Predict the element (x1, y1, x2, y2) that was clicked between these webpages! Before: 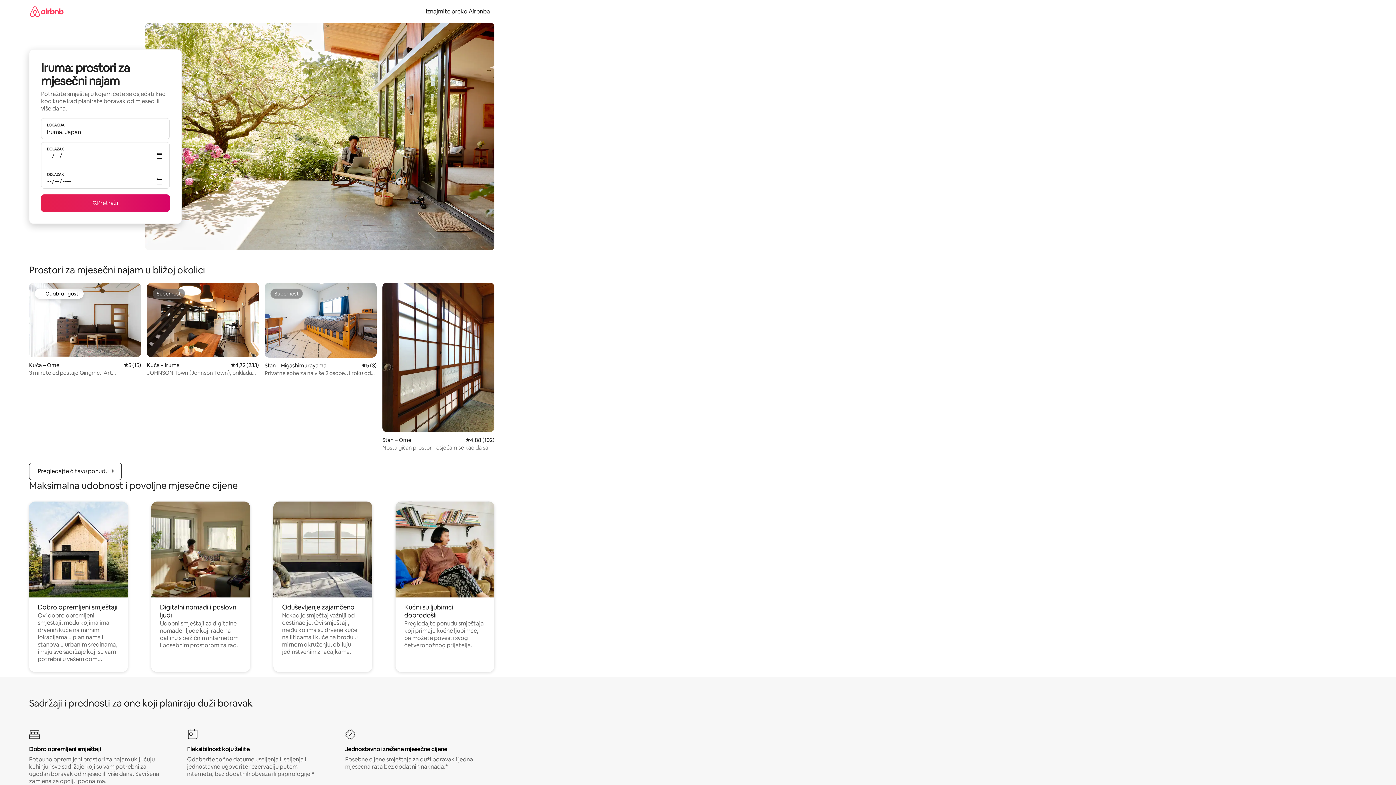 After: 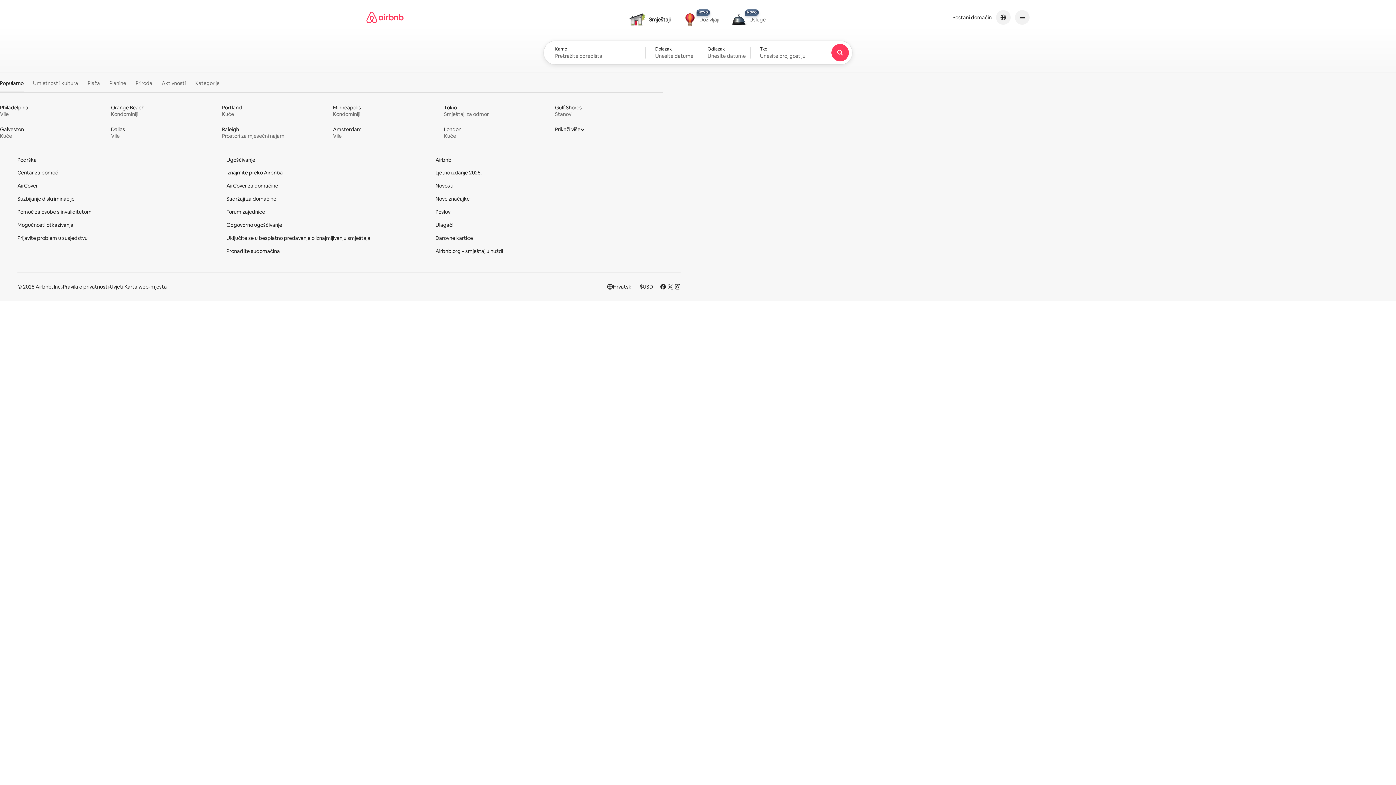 Action: bbox: (29, 0, 63, 22)